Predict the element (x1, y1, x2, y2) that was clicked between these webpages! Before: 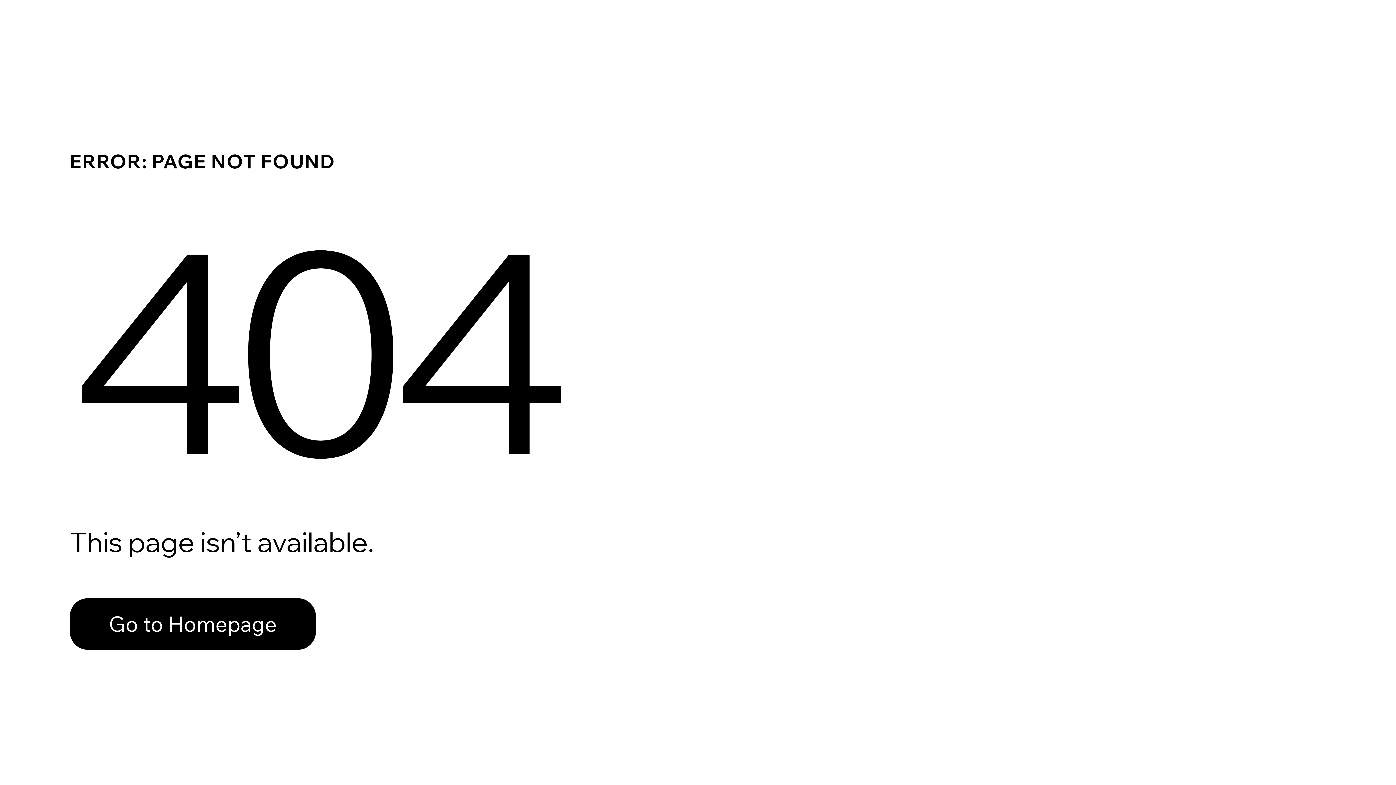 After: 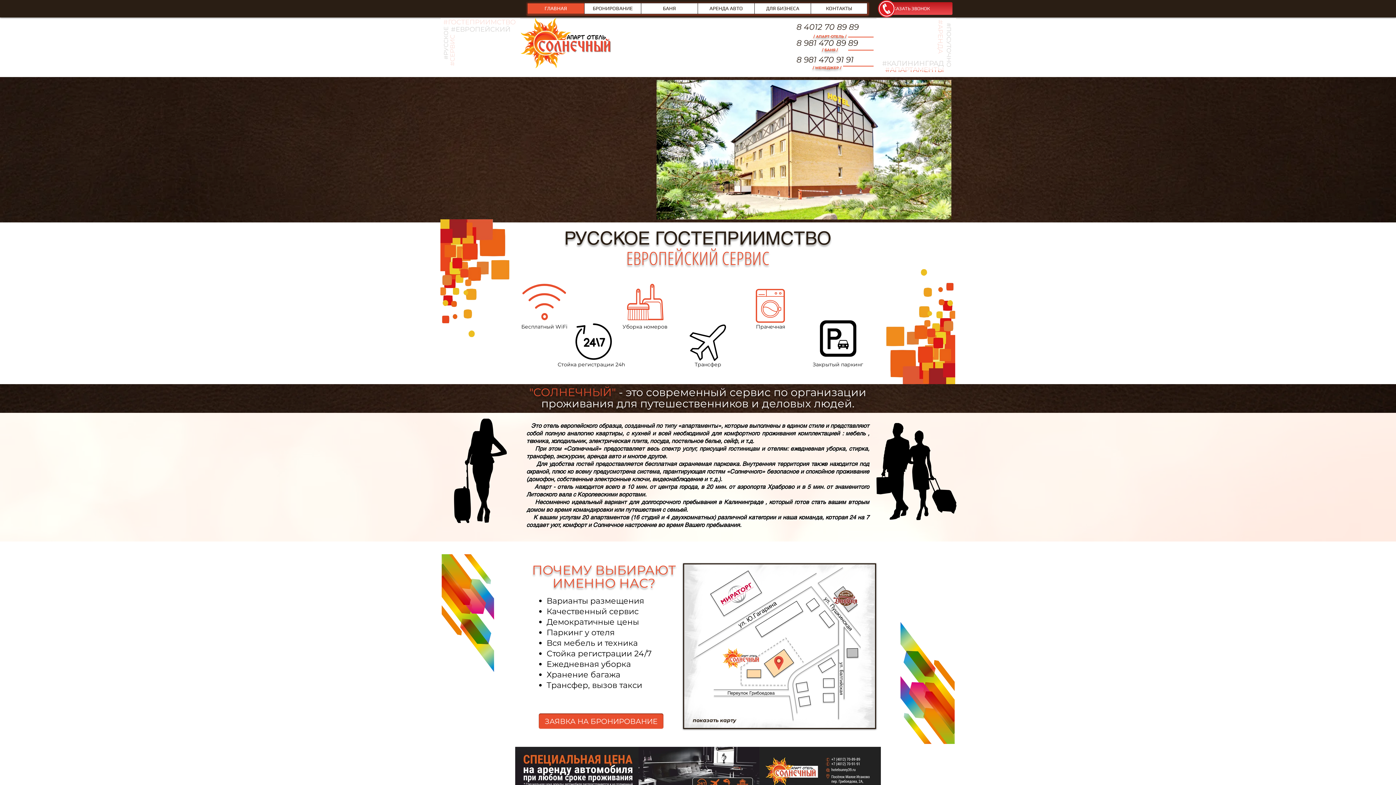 Action: label: Go to Homepage bbox: (69, 582, 768, 659)